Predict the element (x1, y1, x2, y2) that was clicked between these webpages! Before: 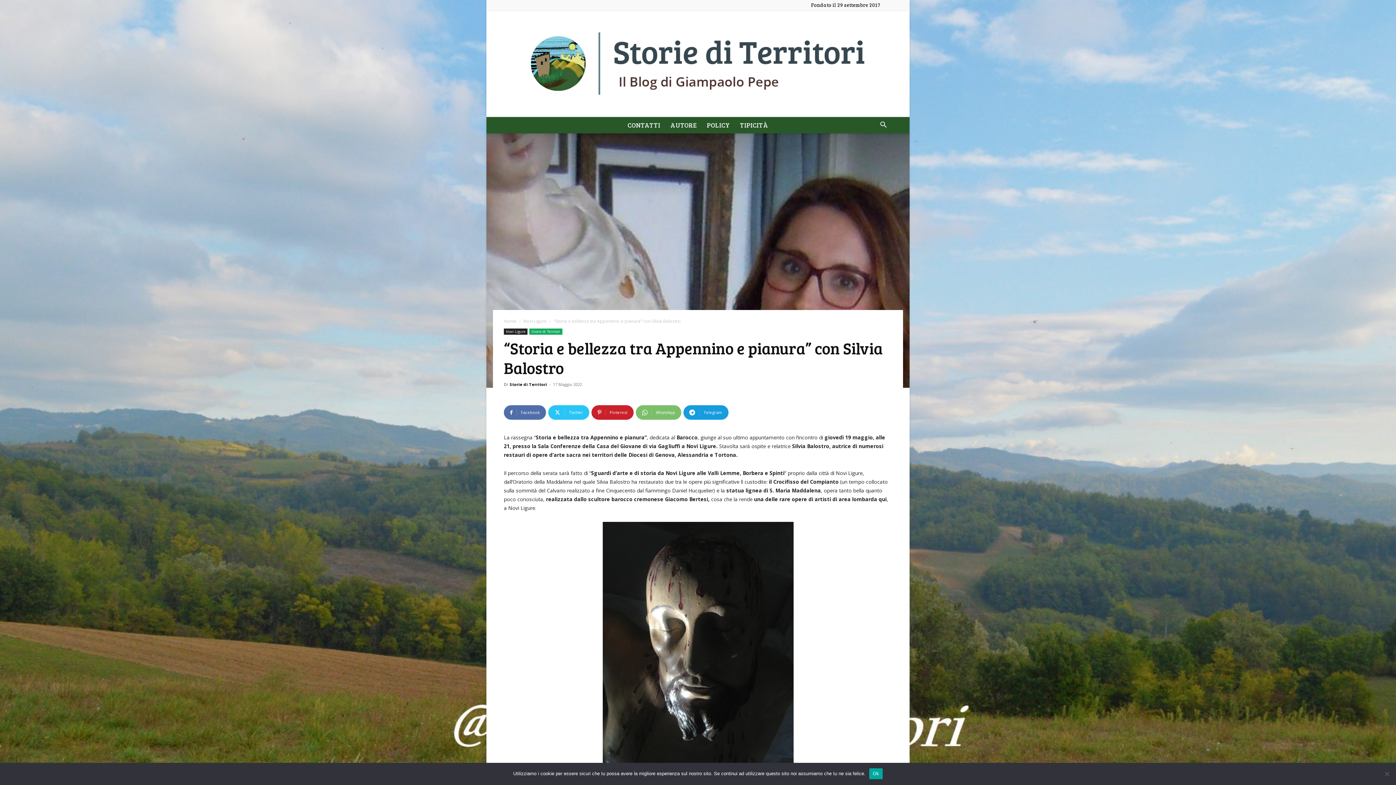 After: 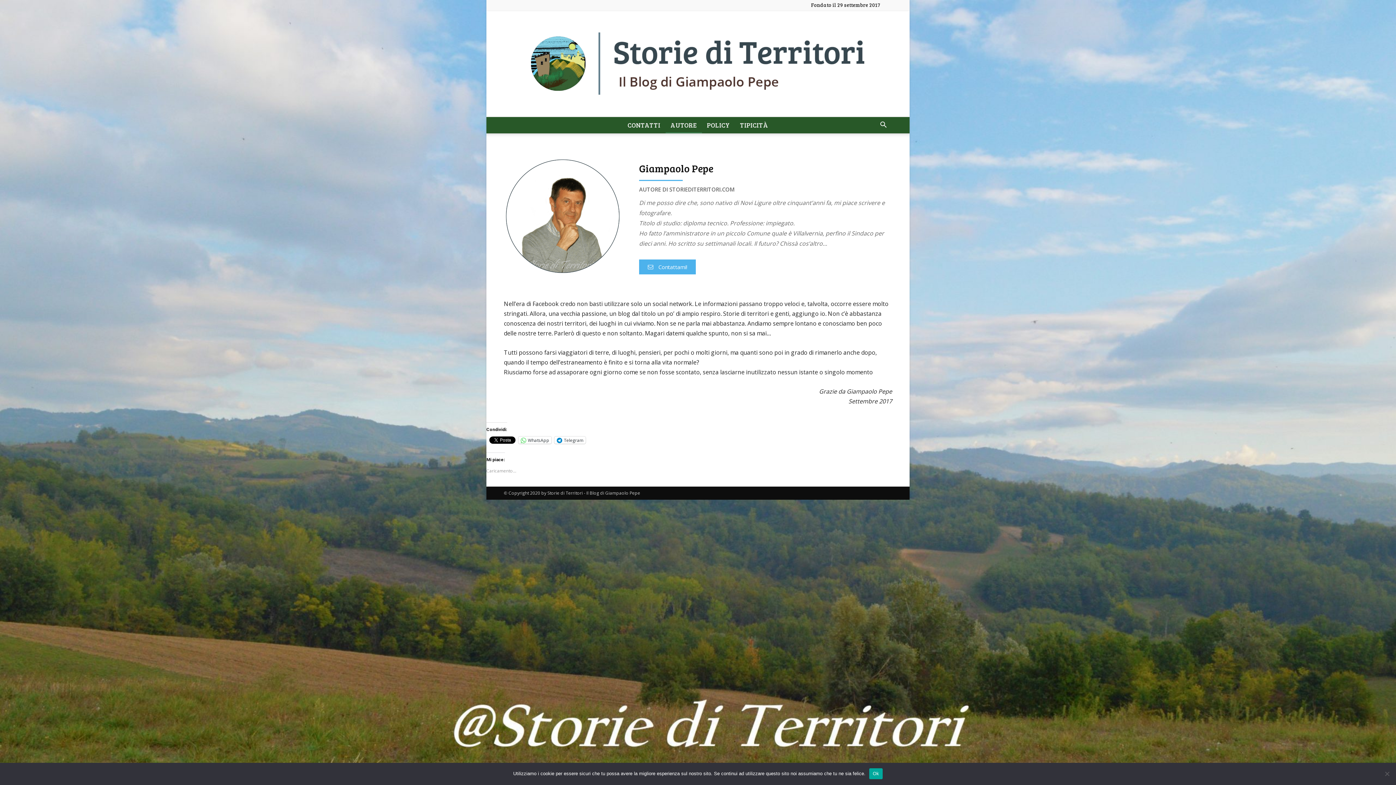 Action: label: AUTORE bbox: (665, 117, 702, 133)